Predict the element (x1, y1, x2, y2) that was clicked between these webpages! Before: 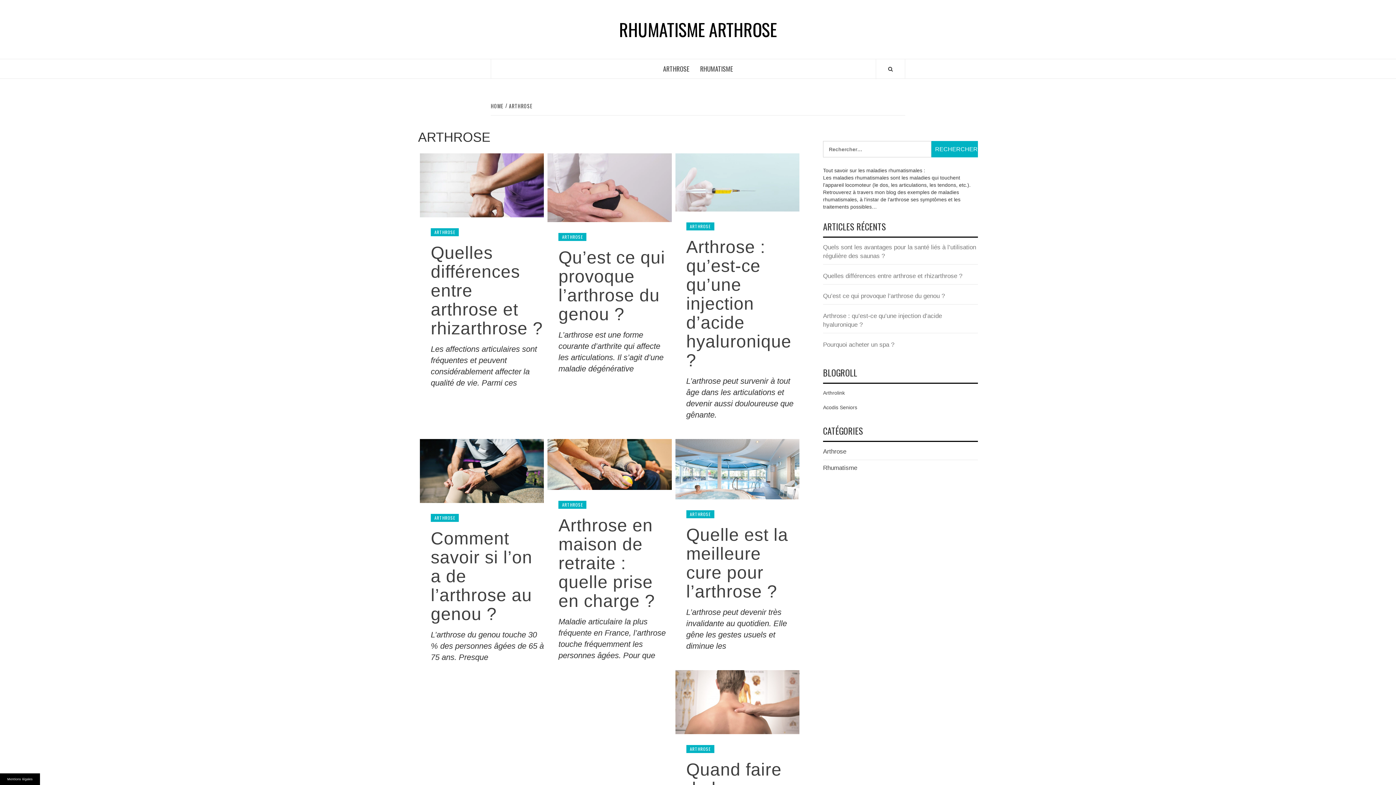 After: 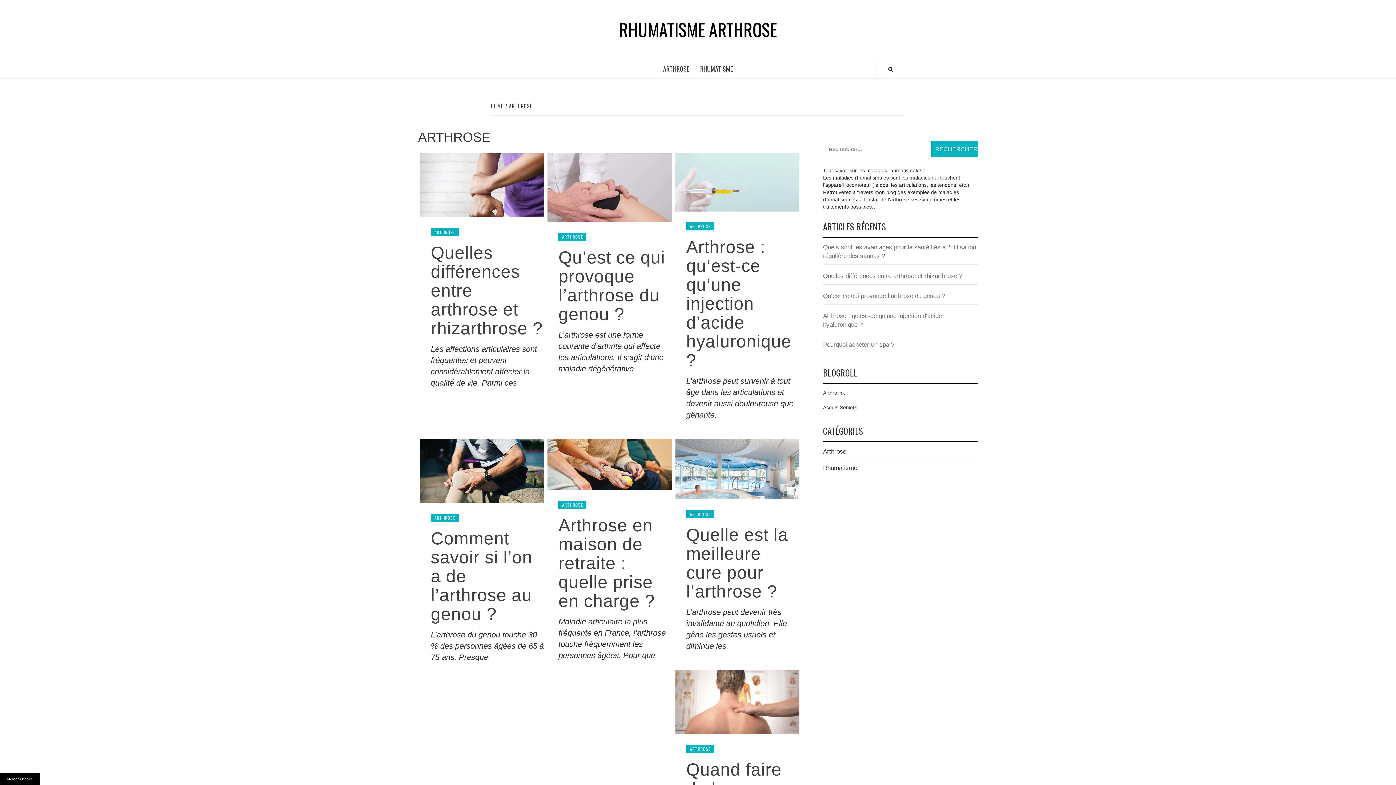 Action: label: ARTHROSE bbox: (430, 514, 458, 522)